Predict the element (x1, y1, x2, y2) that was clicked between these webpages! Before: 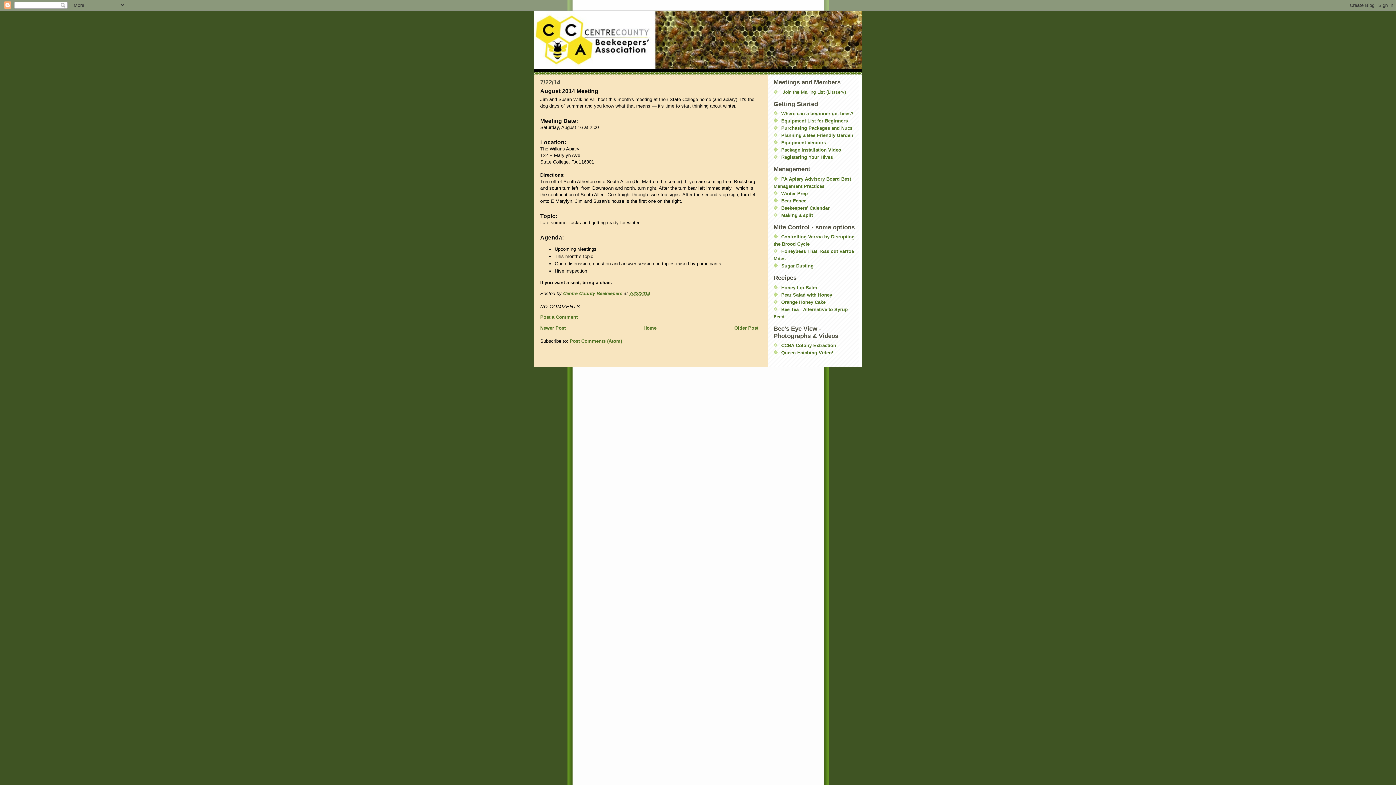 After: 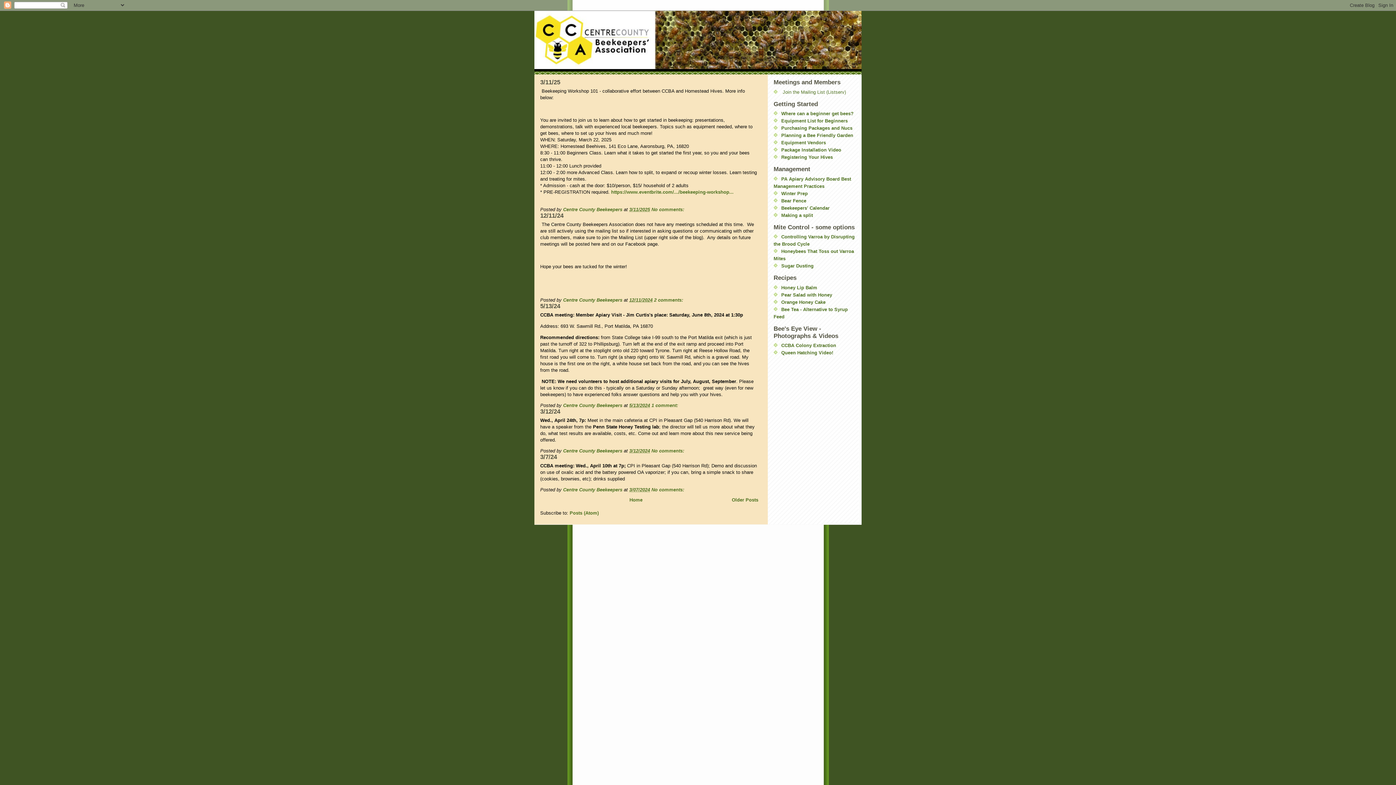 Action: label: Home bbox: (643, 325, 656, 330)